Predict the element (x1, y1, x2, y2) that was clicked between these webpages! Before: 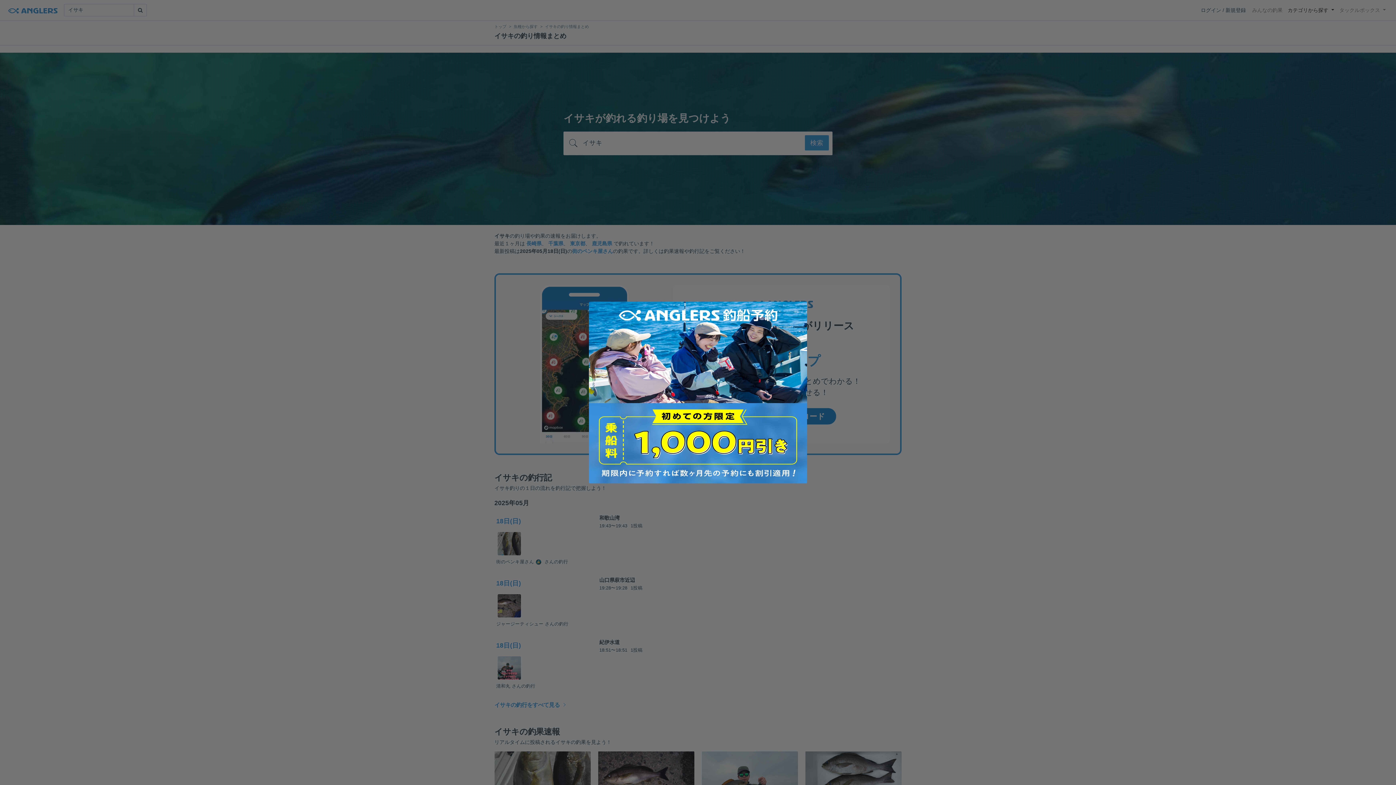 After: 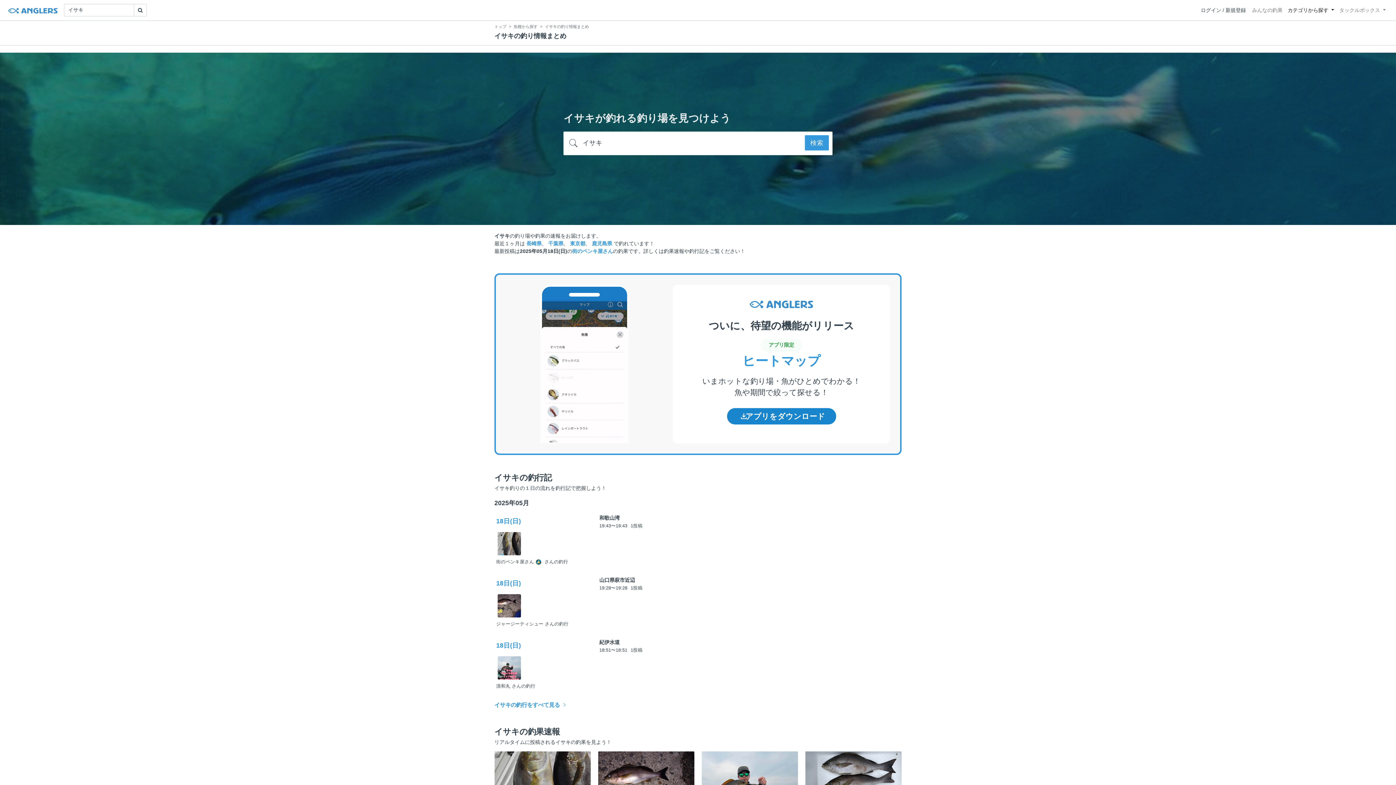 Action: bbox: (581, 294, 814, 490)